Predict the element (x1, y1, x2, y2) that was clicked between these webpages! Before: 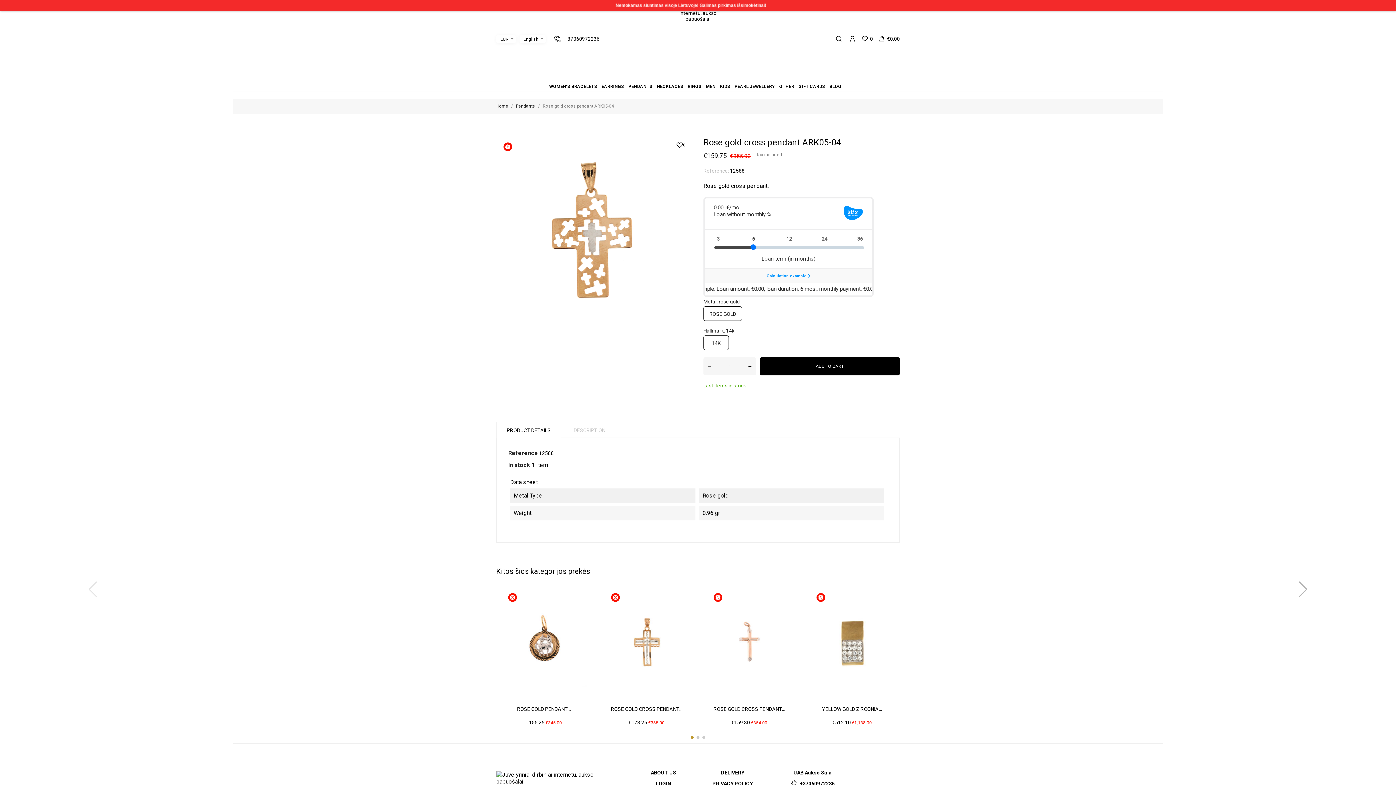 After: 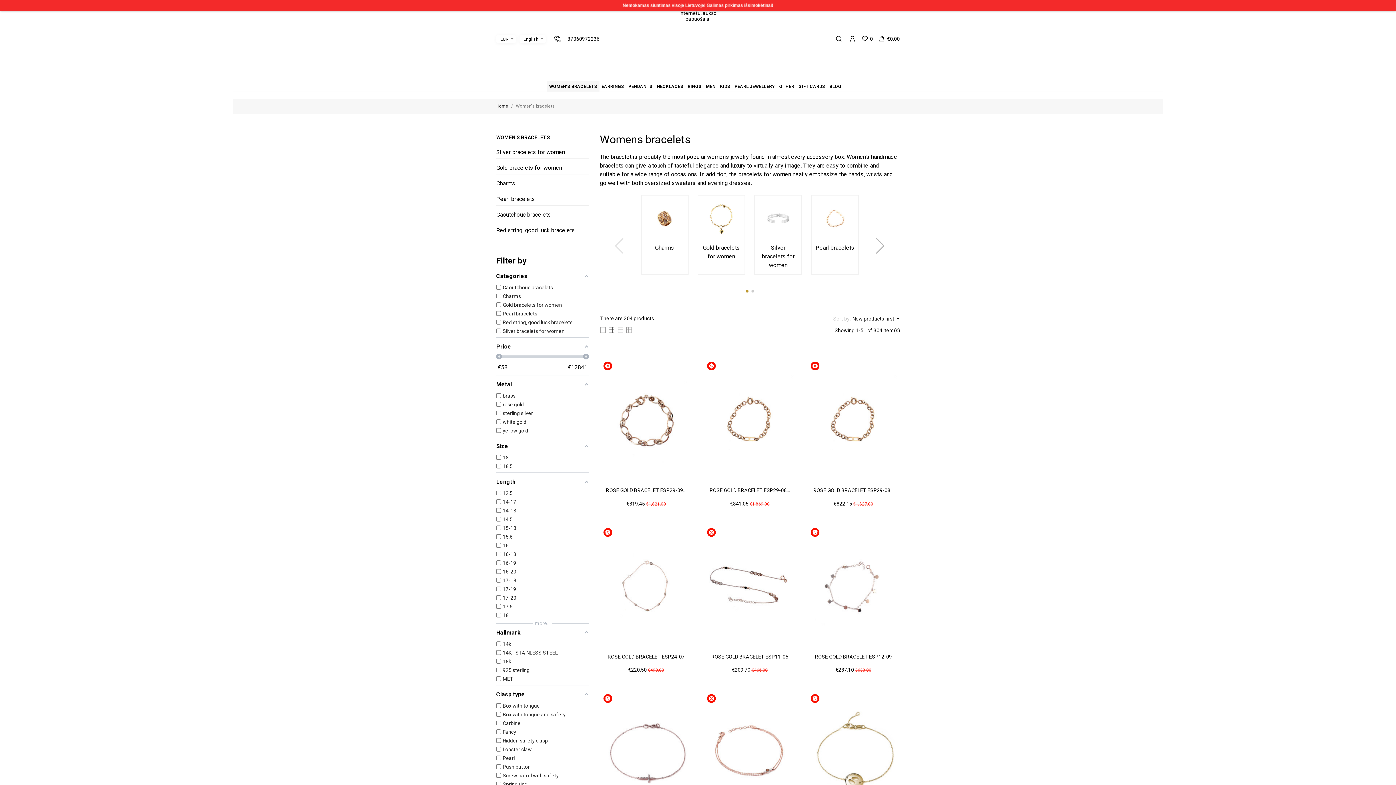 Action: bbox: (547, 81, 599, 91) label: WOMEN'S BRACELETS